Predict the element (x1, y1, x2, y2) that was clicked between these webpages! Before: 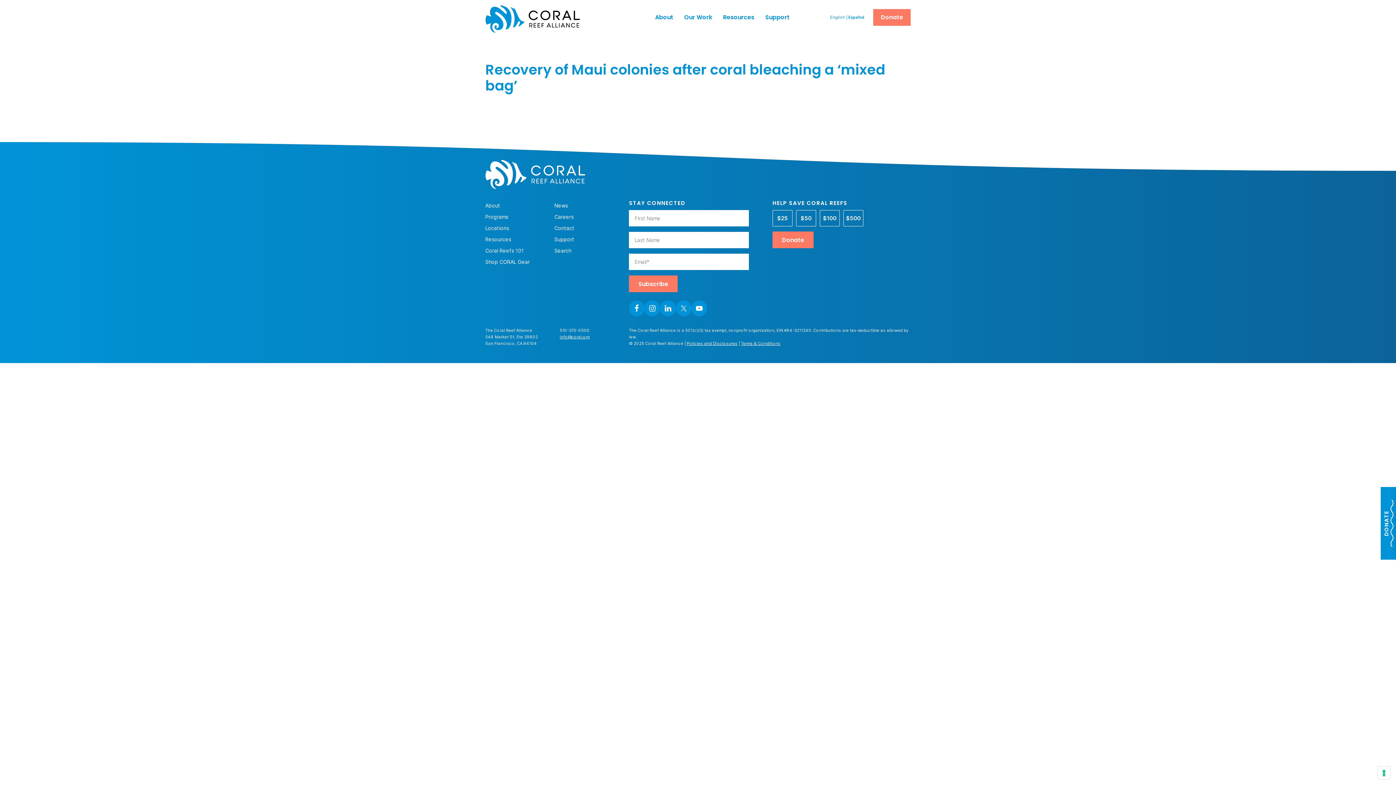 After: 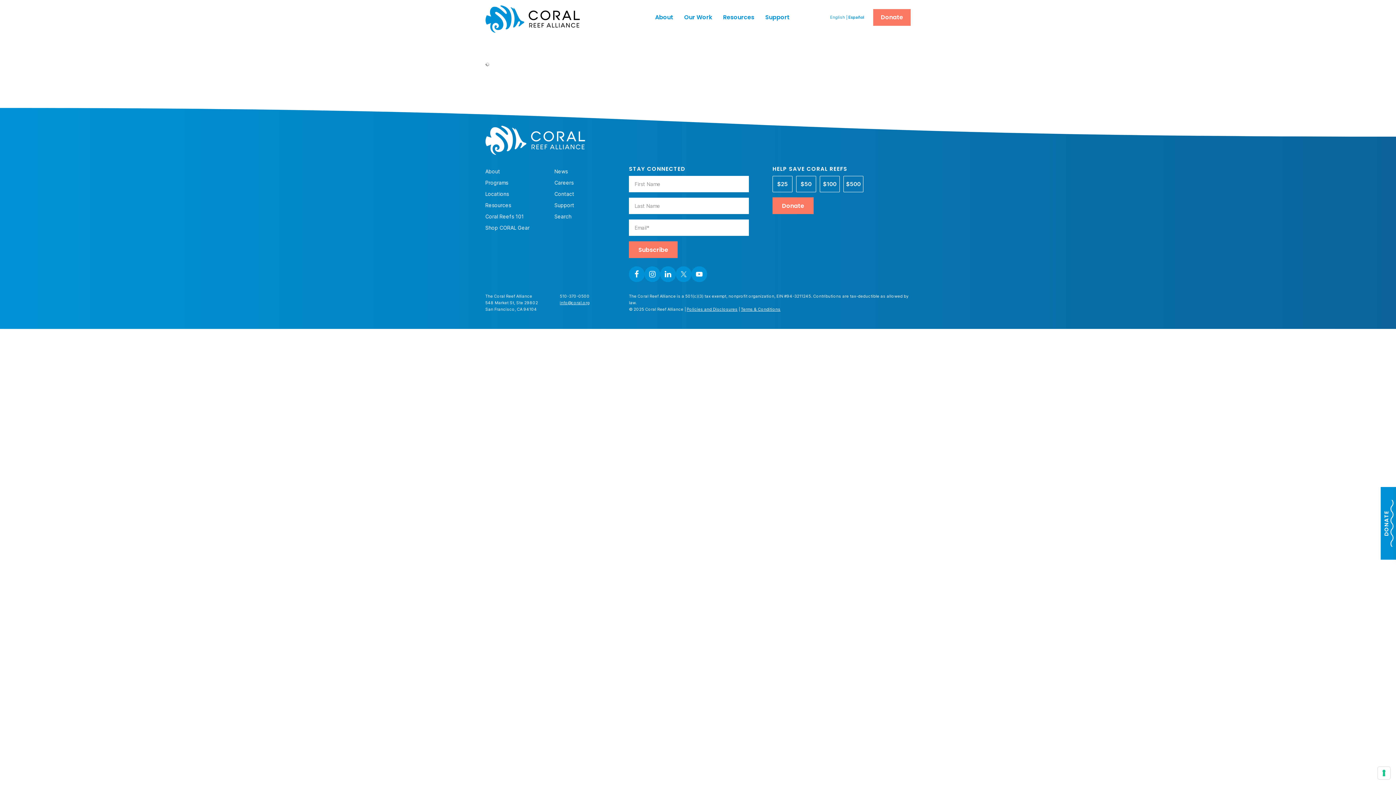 Action: label: Policies and Disclosures bbox: (686, 341, 737, 346)